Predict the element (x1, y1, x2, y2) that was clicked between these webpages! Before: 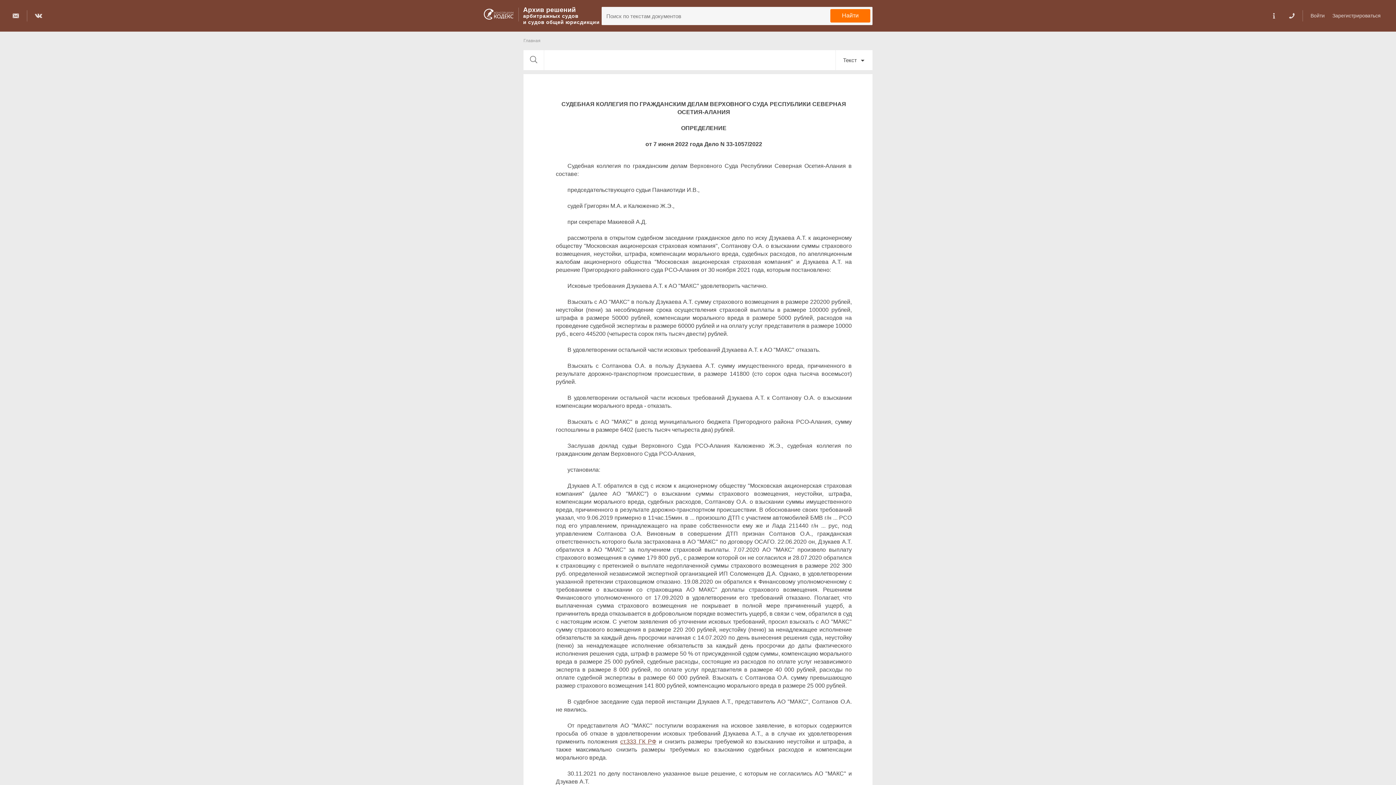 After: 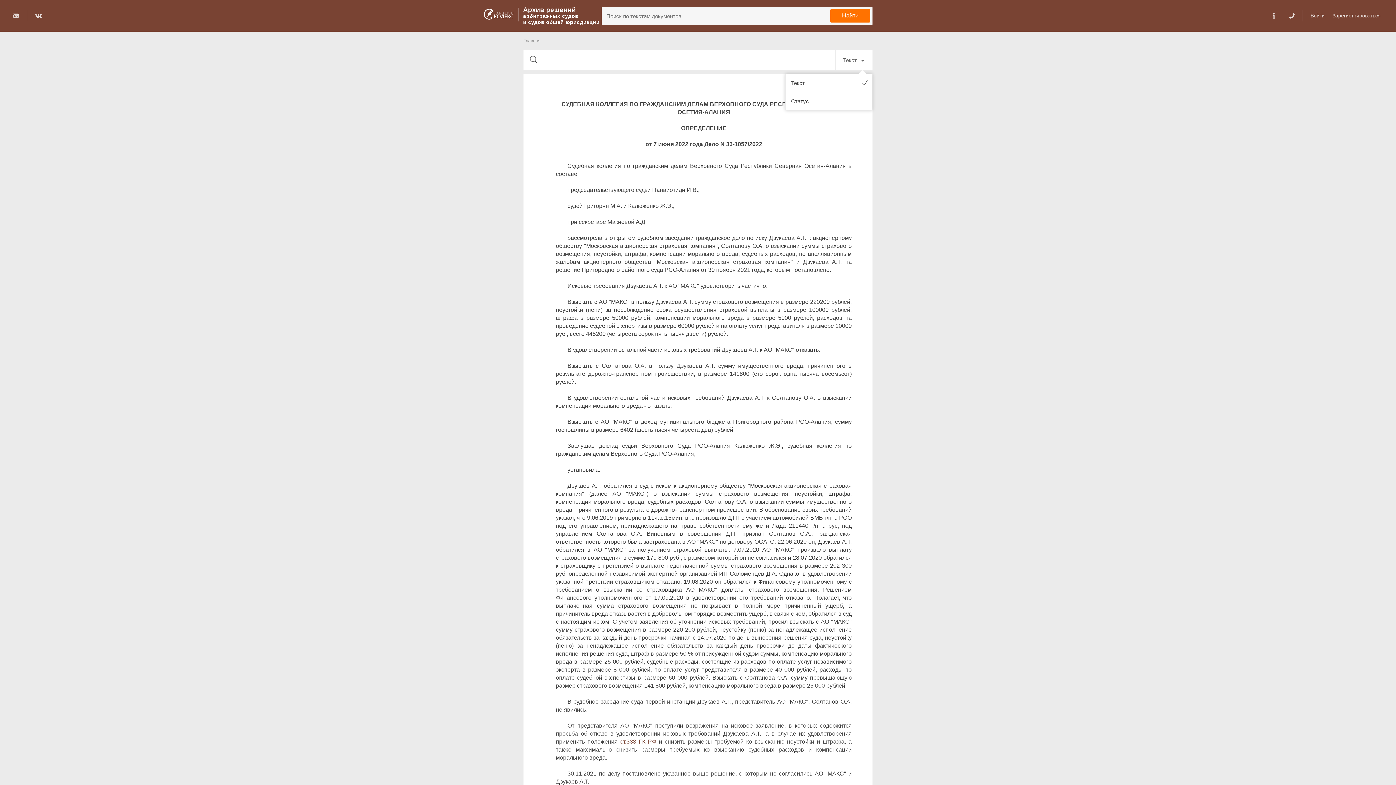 Action: bbox: (836, 50, 872, 70) label: Текст	